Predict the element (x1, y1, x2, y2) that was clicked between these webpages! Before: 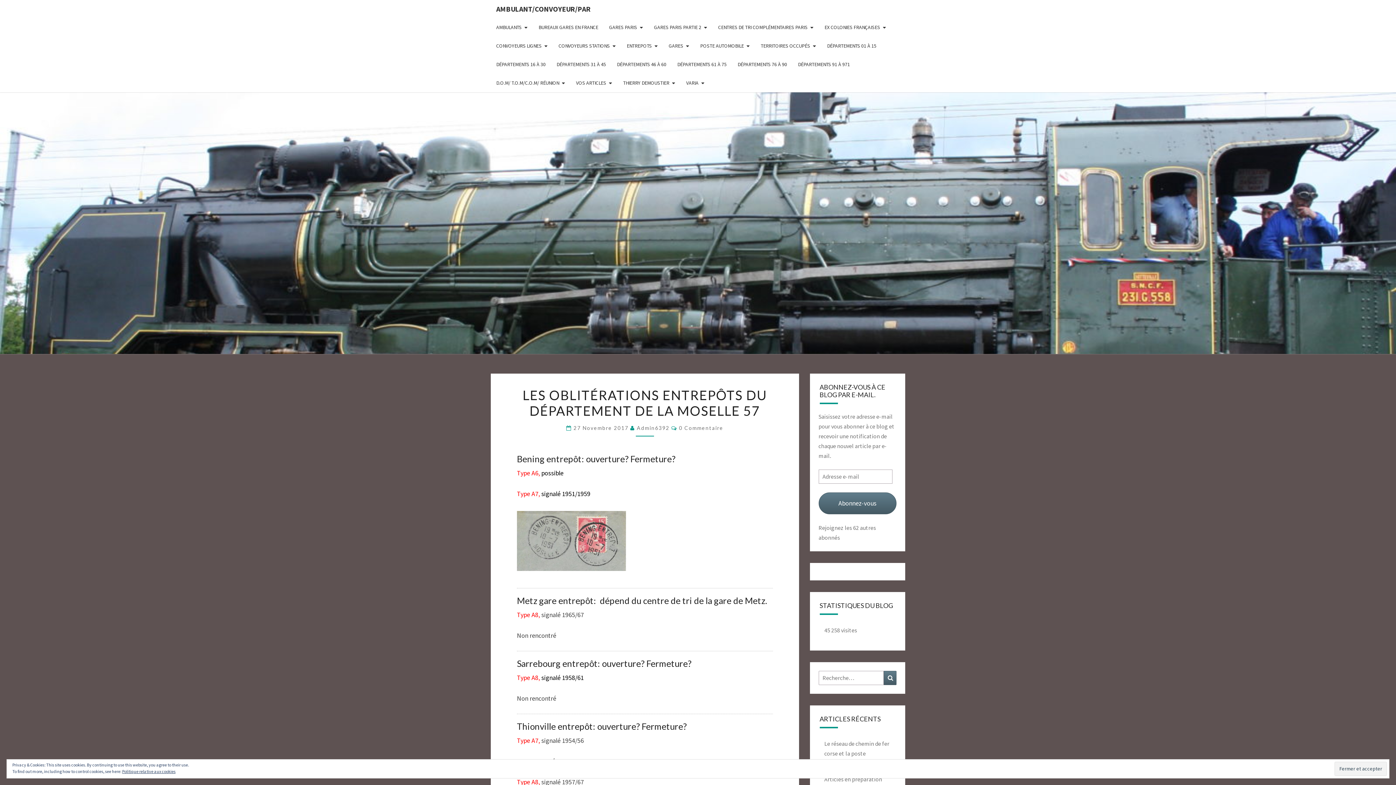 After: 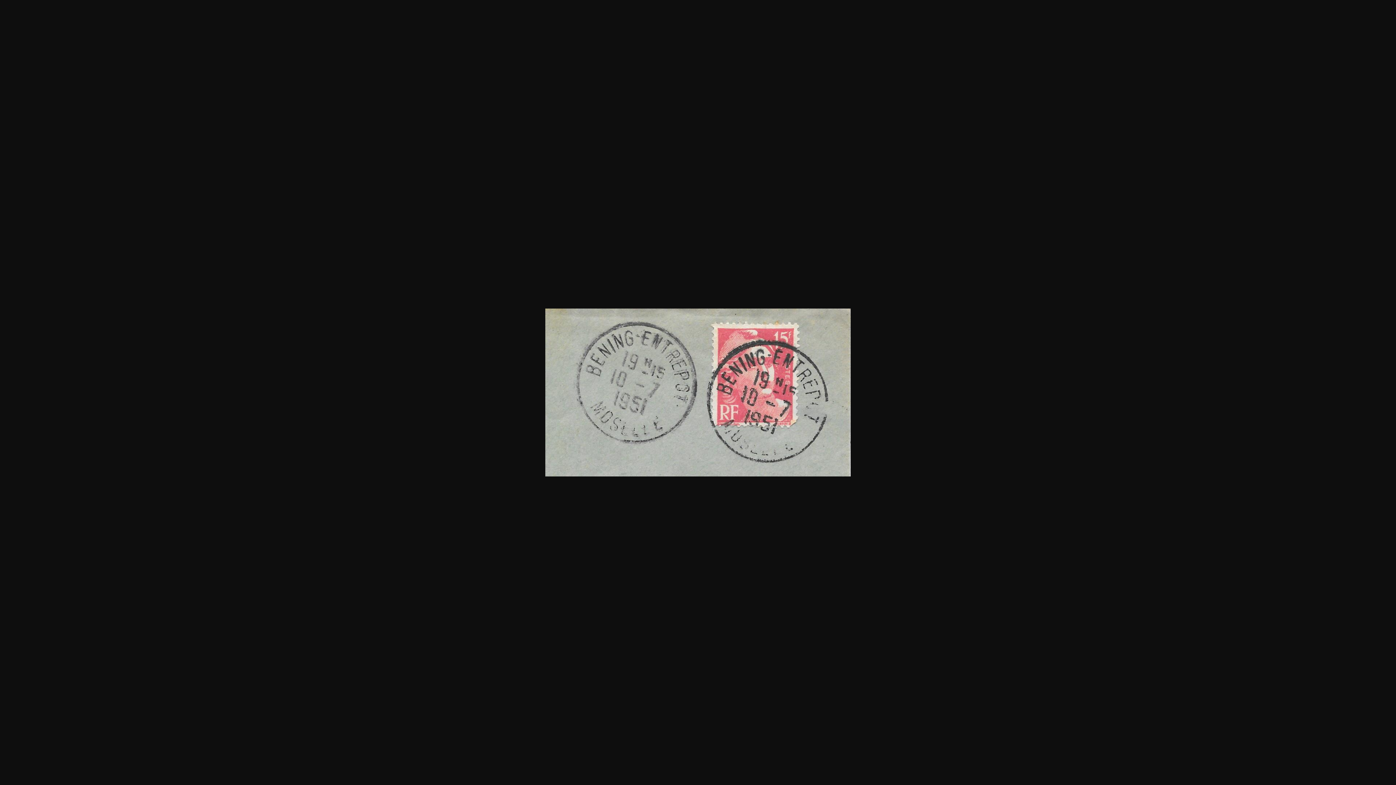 Action: bbox: (517, 539, 633, 547)